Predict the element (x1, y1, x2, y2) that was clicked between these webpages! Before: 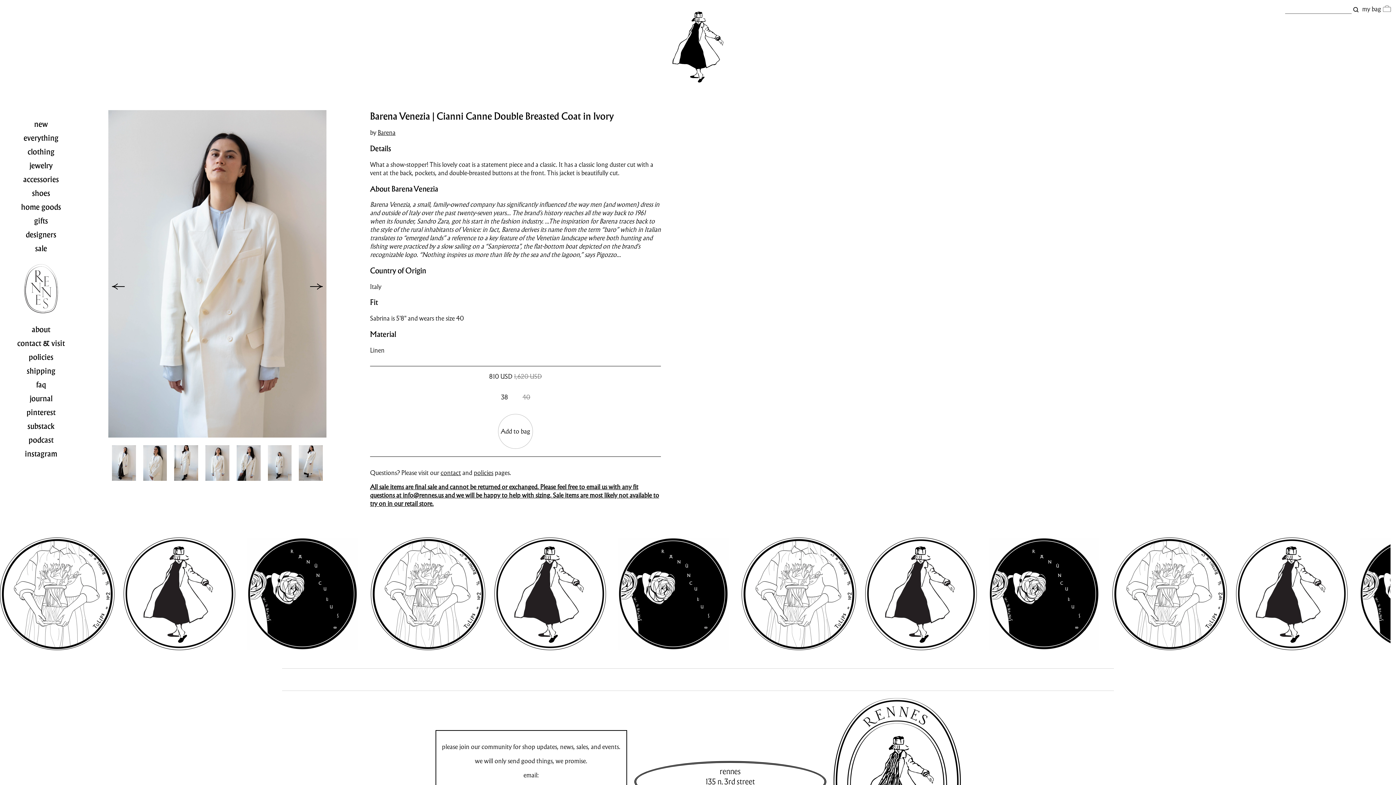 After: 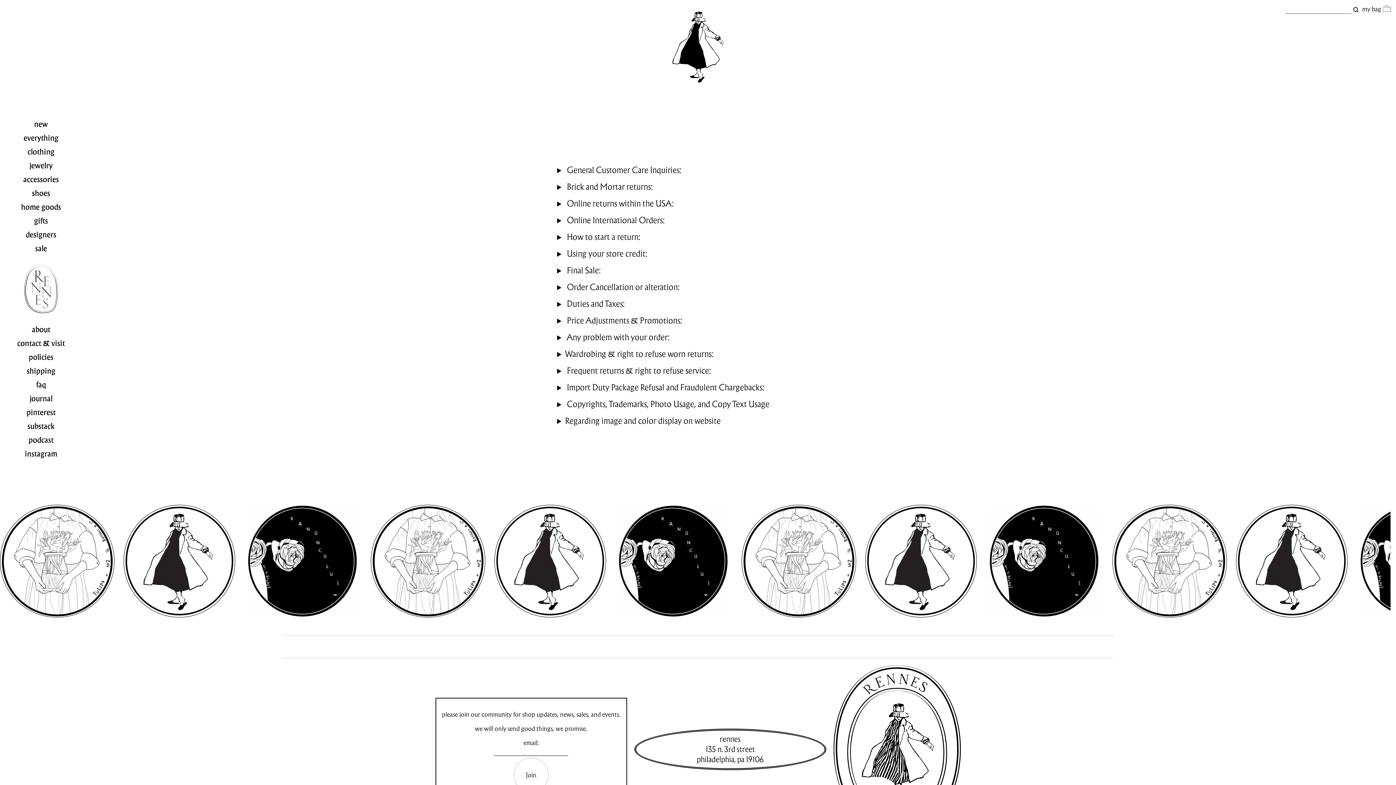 Action: label: policies bbox: (473, 468, 493, 476)